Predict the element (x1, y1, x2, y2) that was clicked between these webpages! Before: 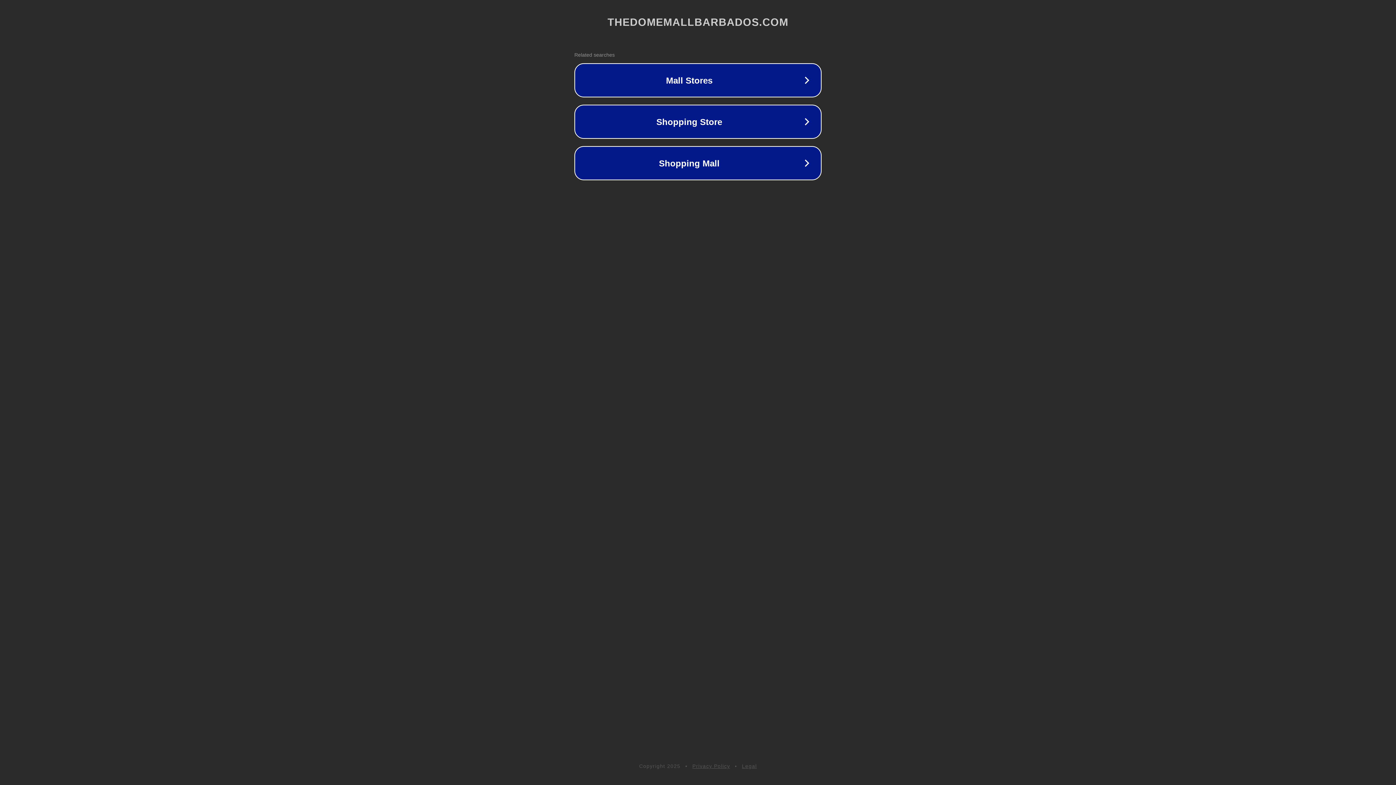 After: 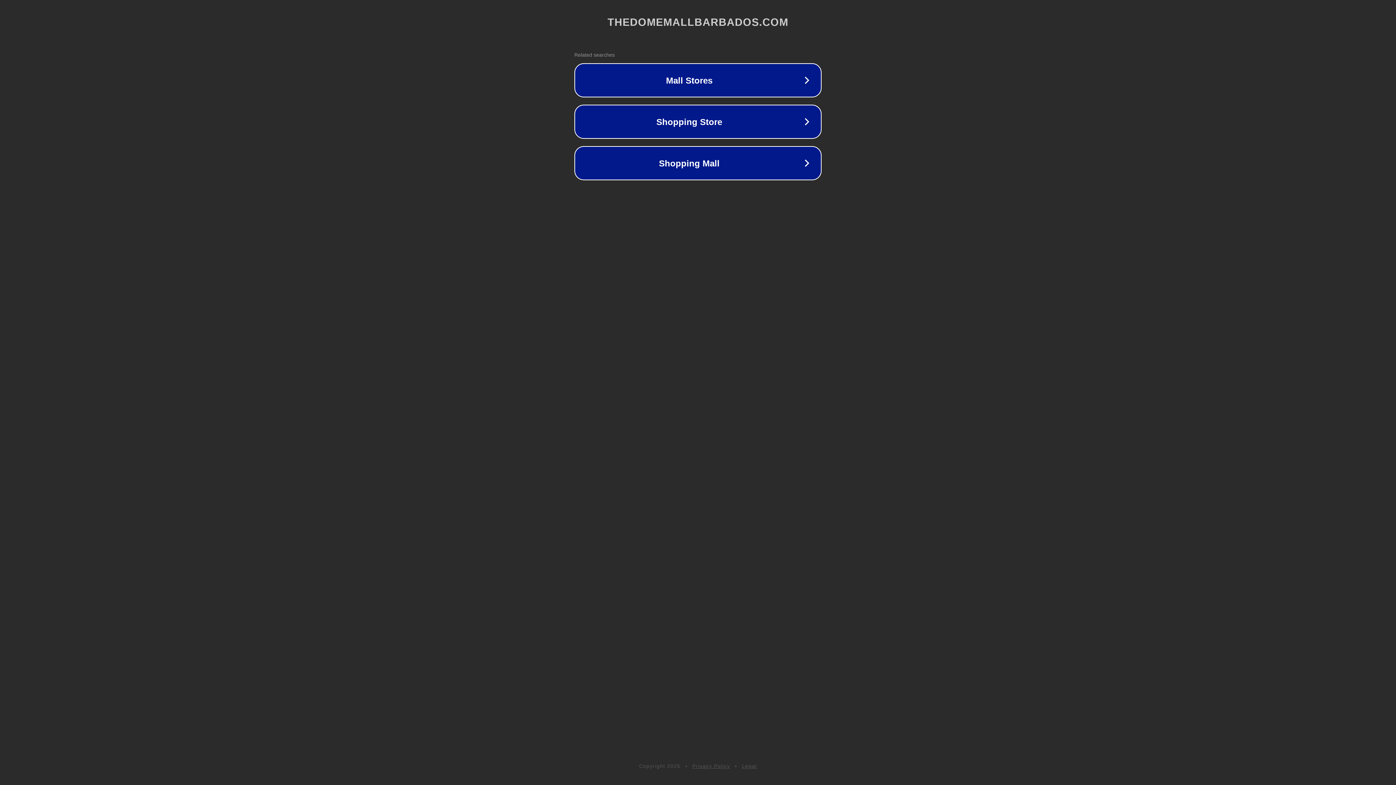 Action: bbox: (742, 763, 757, 769) label: Legal